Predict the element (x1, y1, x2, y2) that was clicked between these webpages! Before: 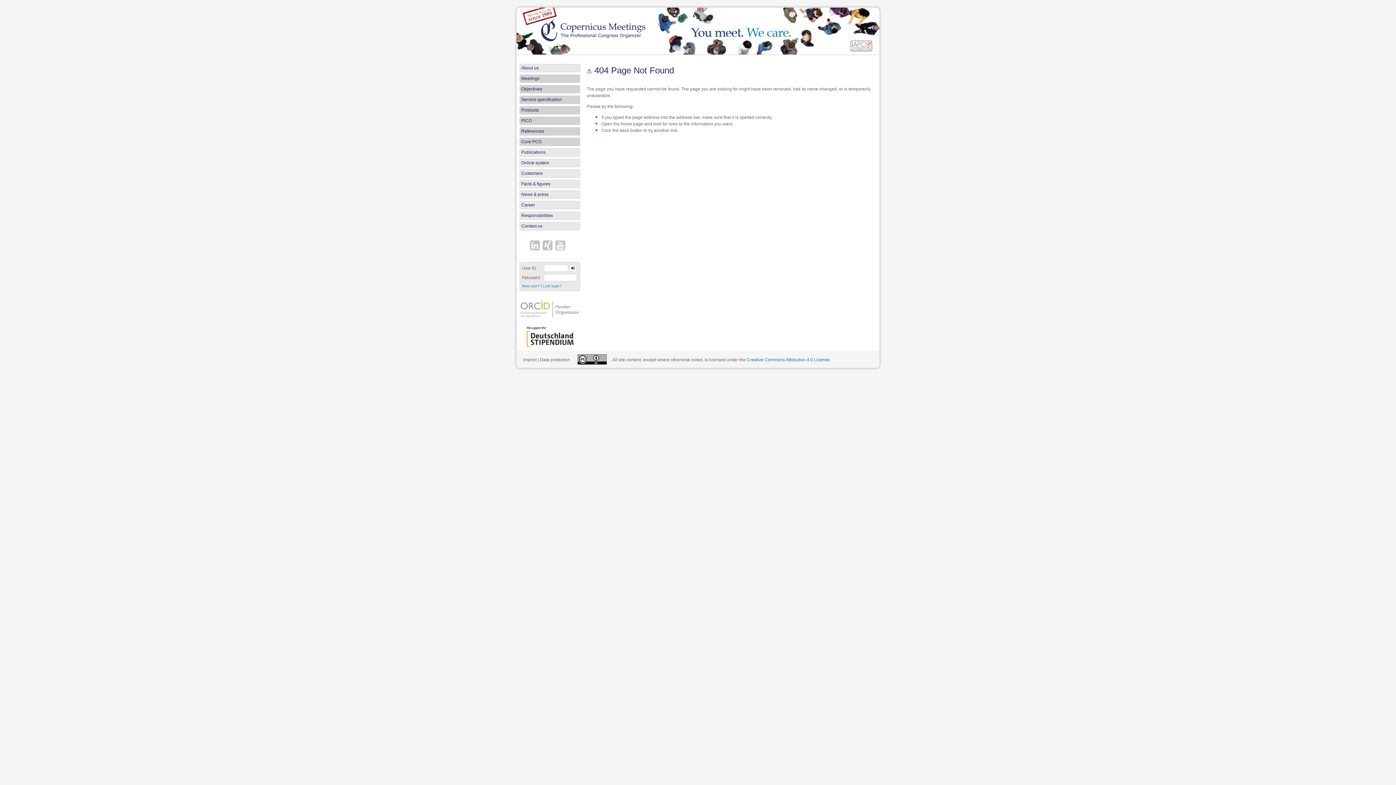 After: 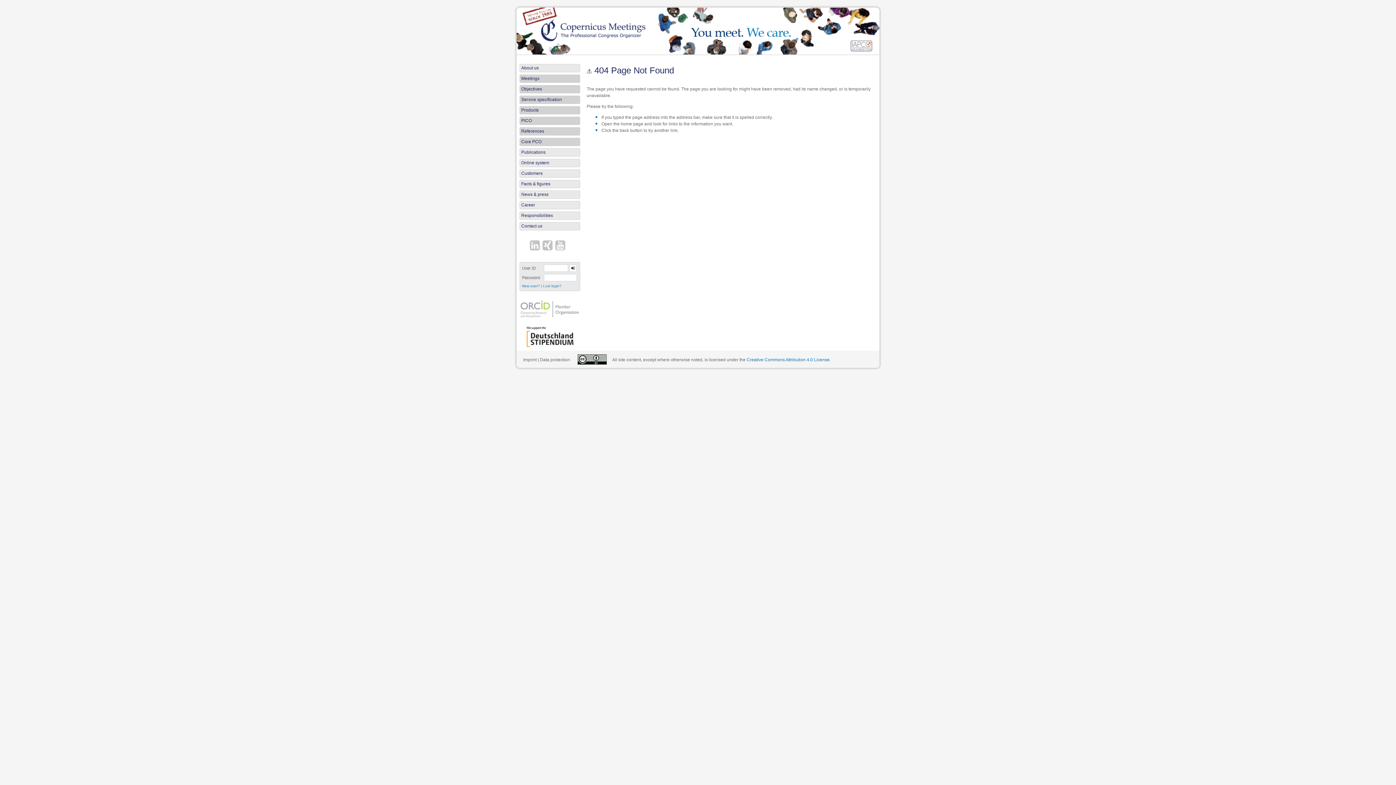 Action: bbox: (516, 306, 578, 311)